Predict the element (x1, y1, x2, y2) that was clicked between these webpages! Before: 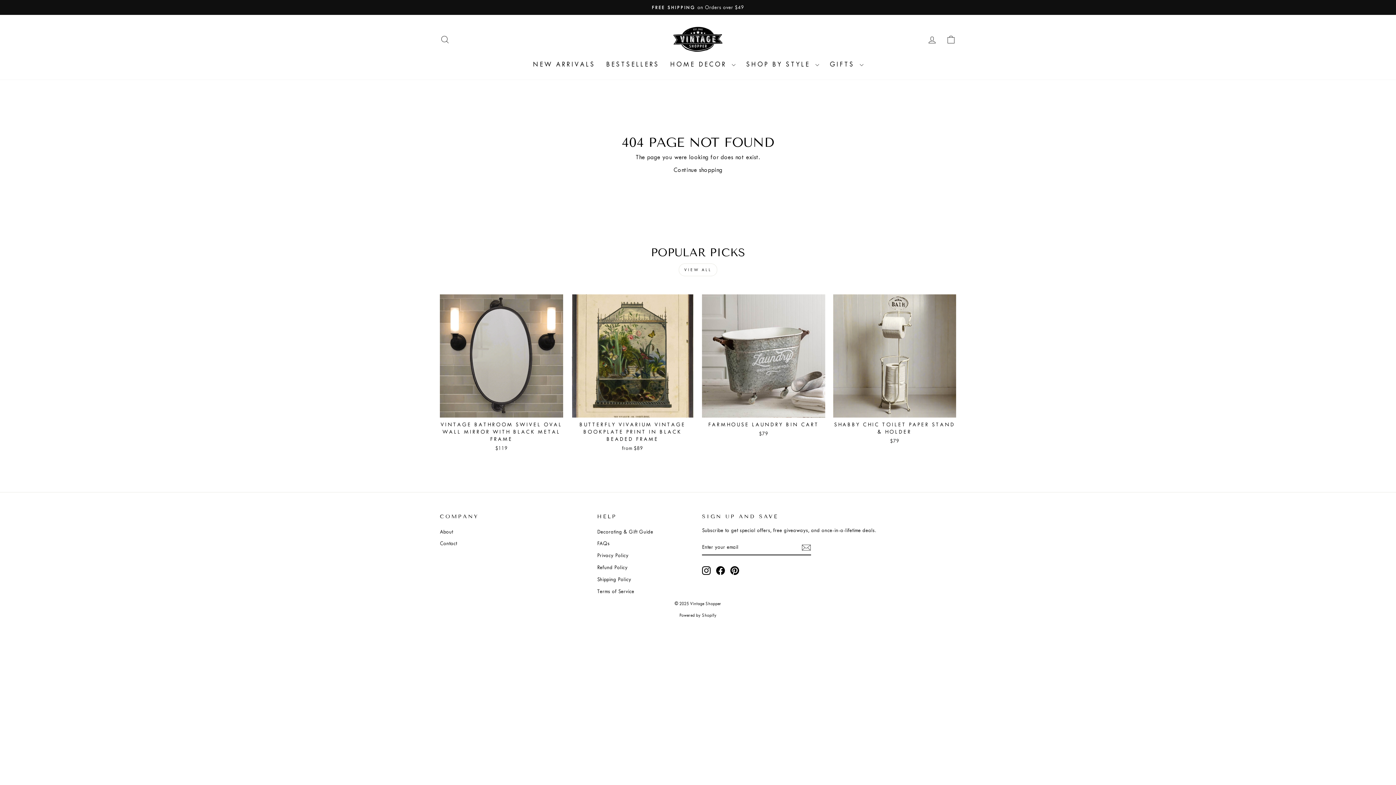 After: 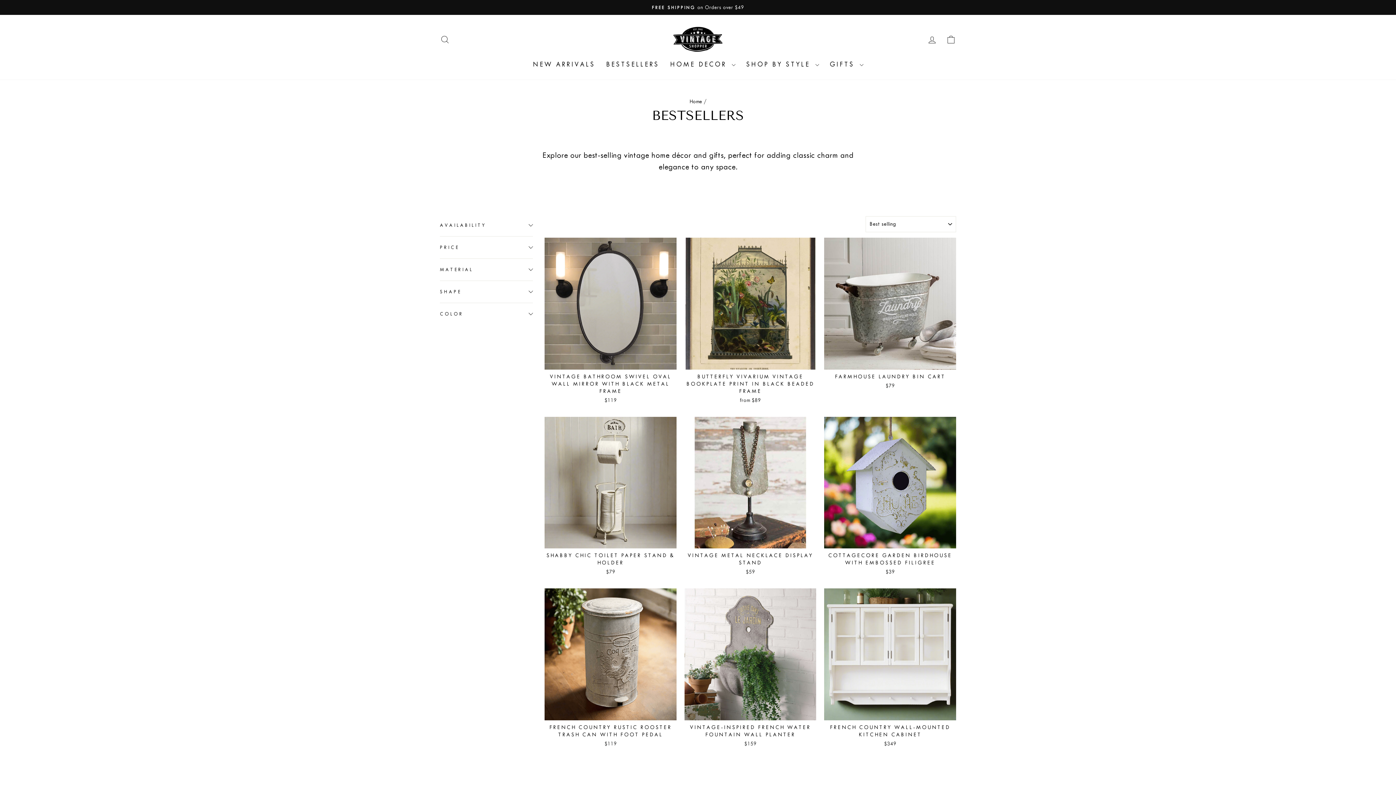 Action: bbox: (678, 263, 717, 276) label: VIEW ALL